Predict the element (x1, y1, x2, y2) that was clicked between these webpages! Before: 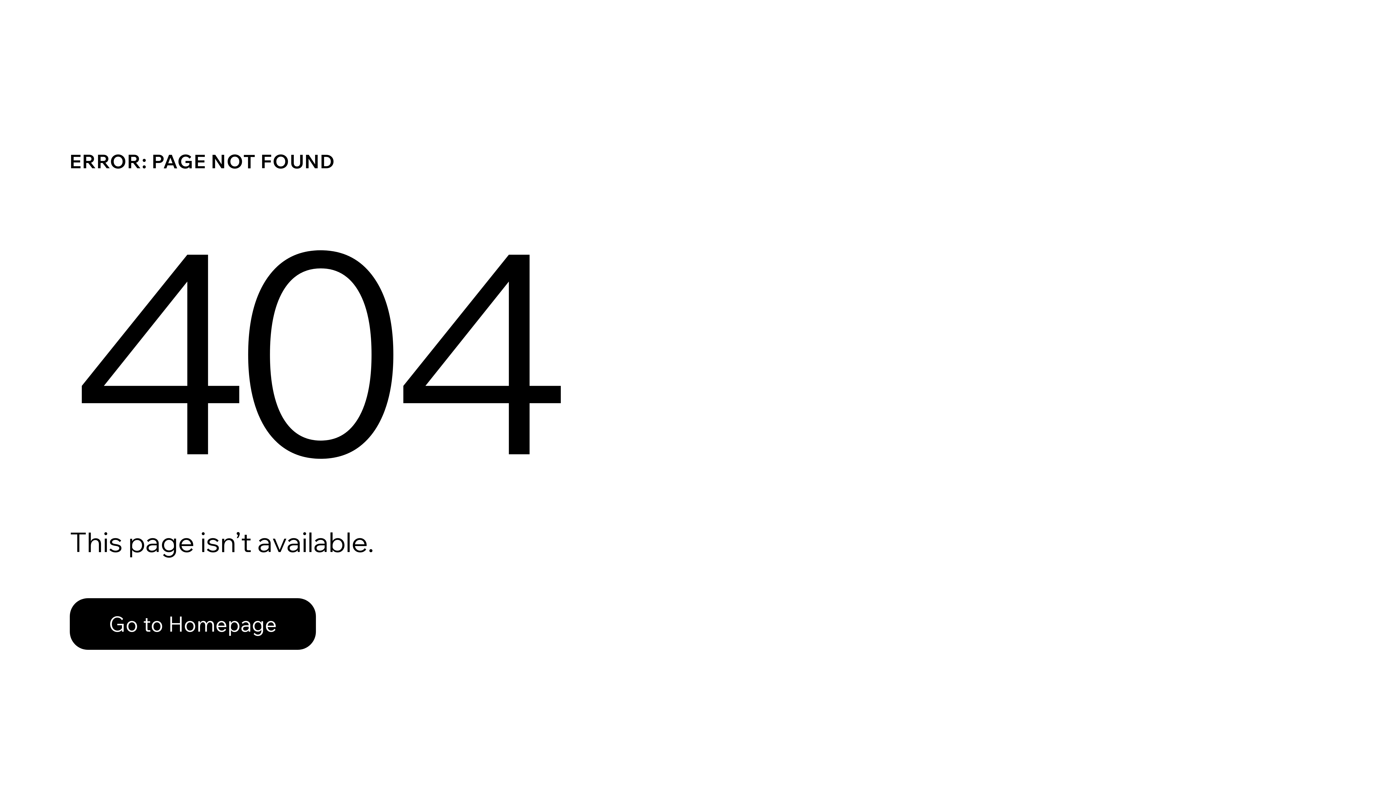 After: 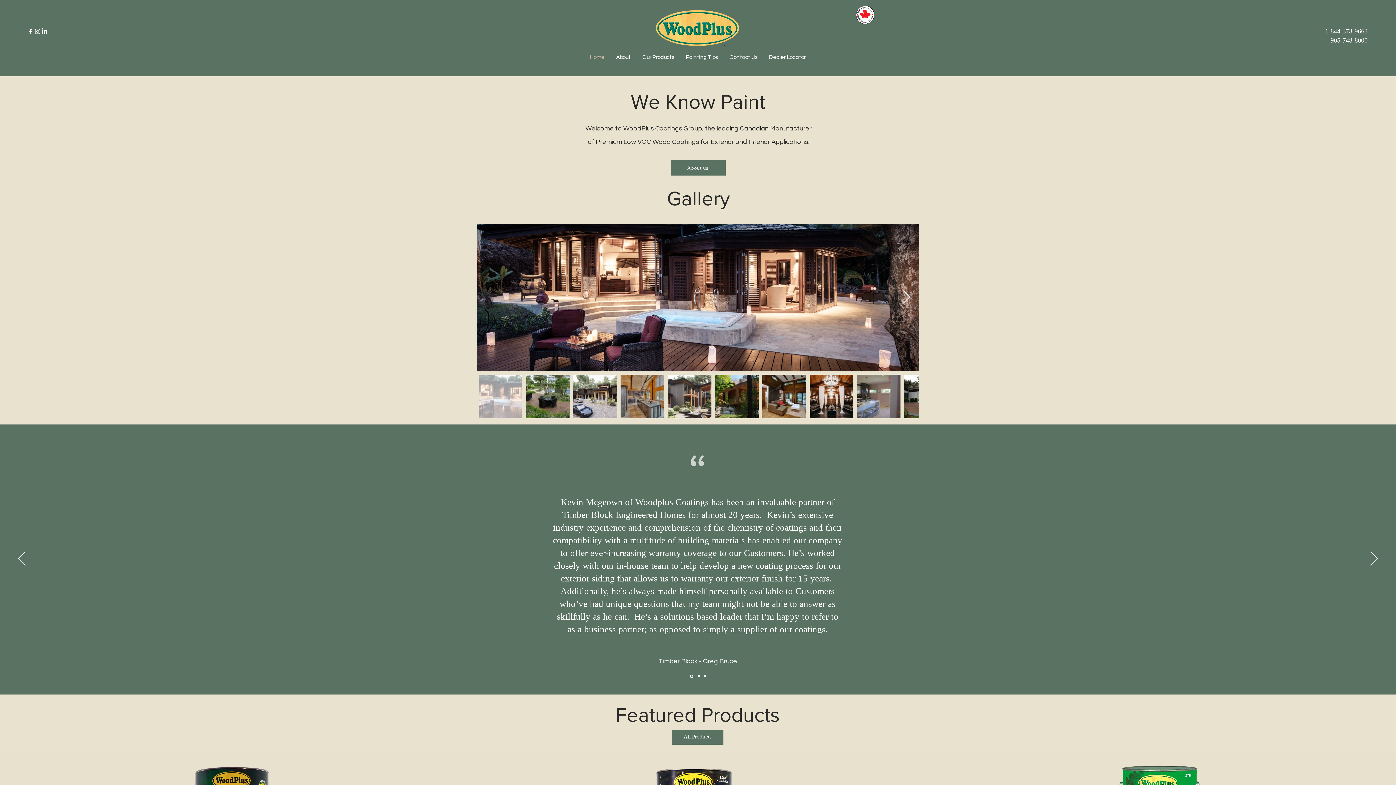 Action: label: Go to Homepage bbox: (69, 598, 316, 650)